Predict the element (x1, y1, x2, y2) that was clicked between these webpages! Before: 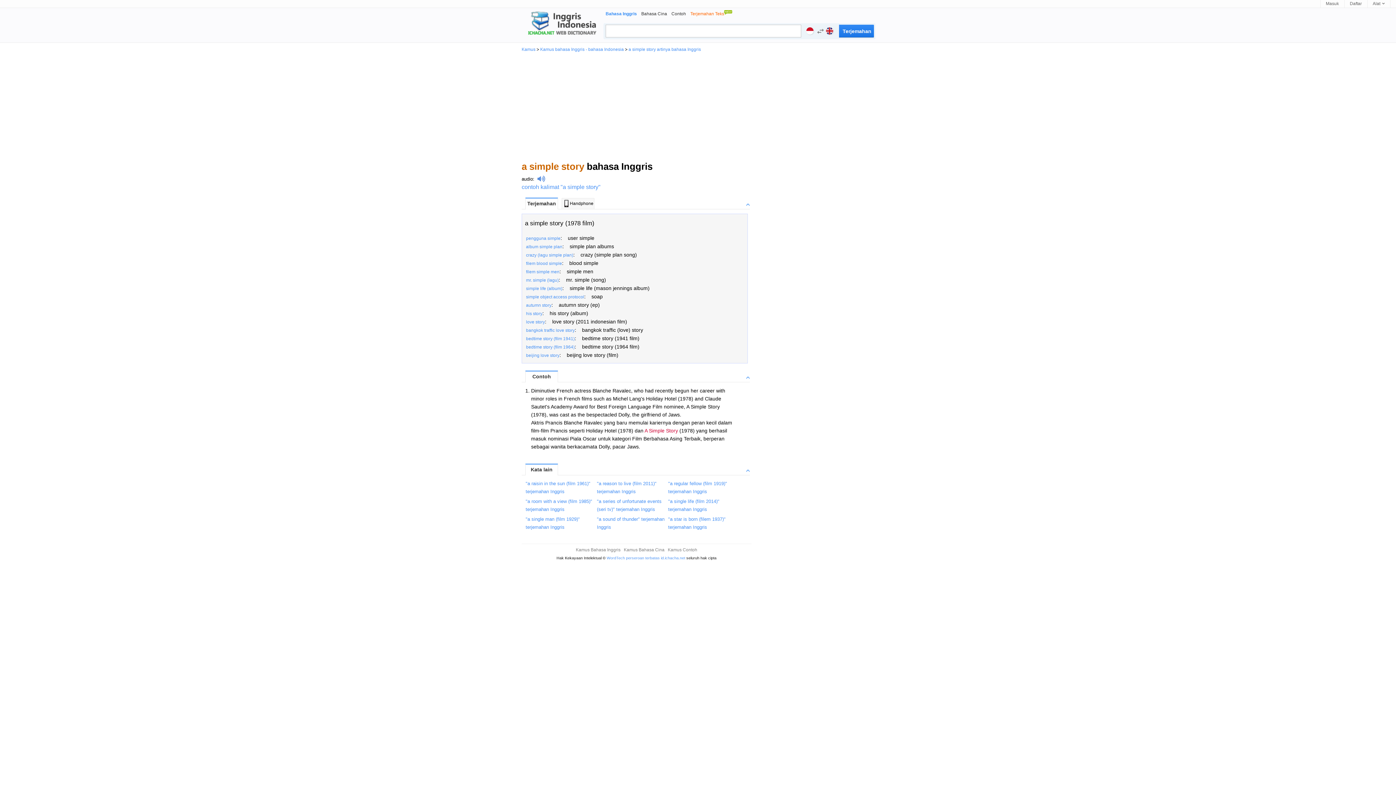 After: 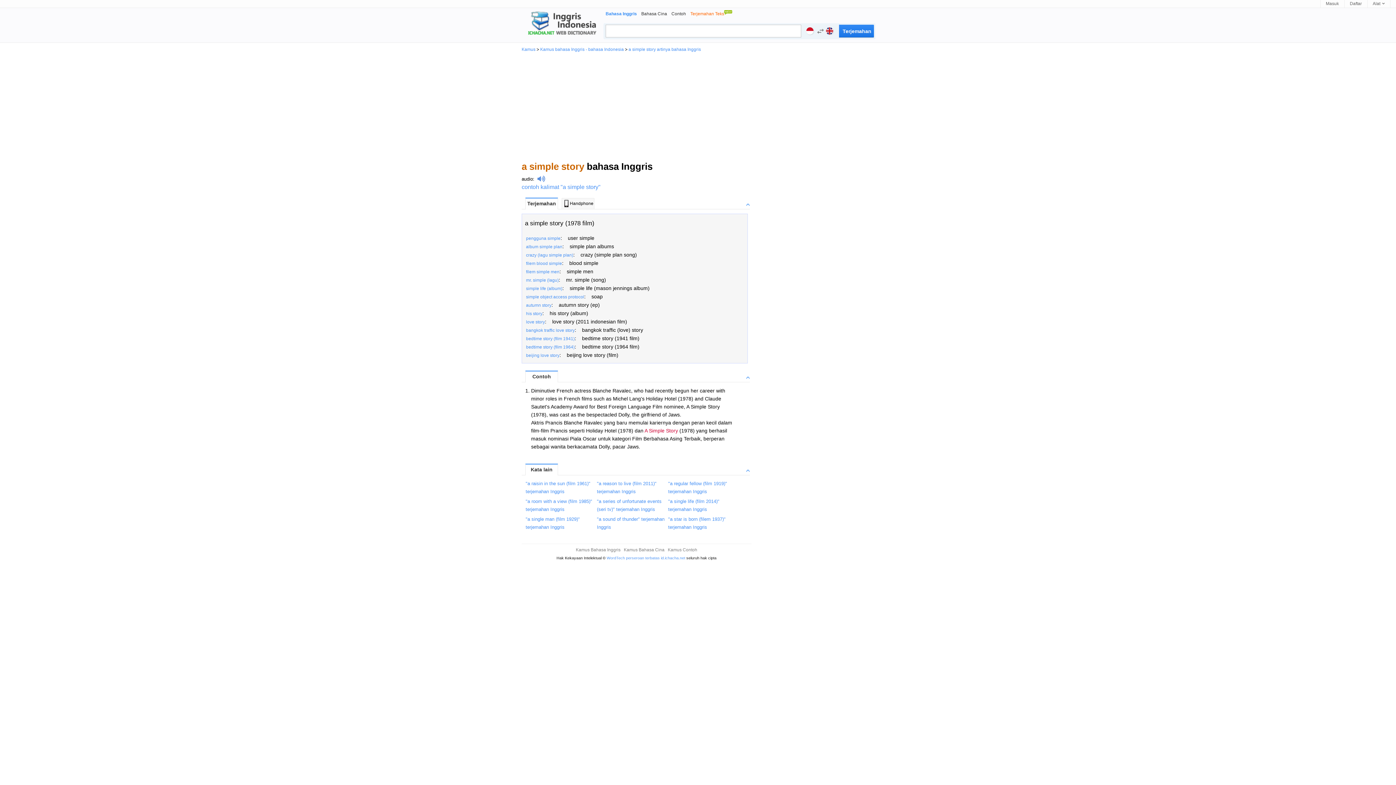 Action: bbox: (746, 375, 749, 378)